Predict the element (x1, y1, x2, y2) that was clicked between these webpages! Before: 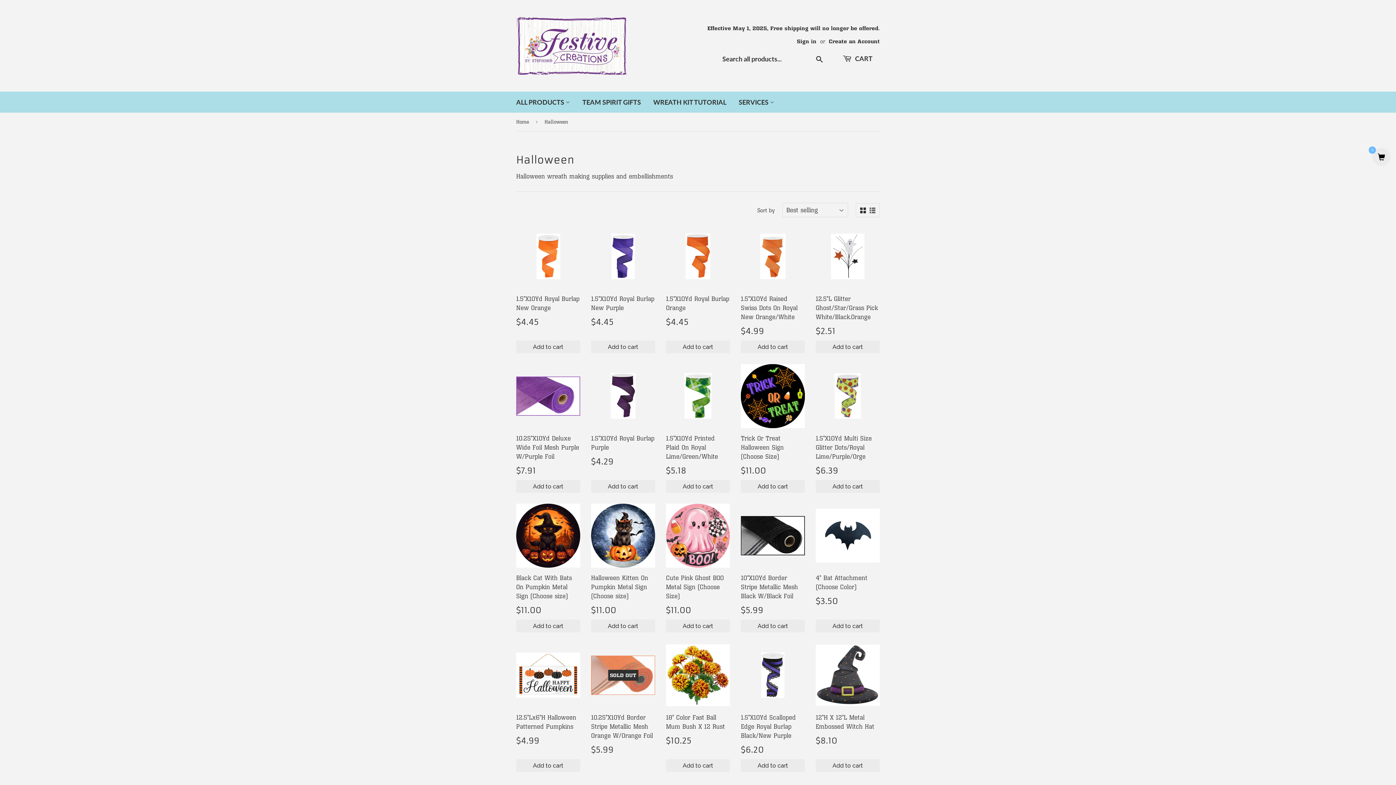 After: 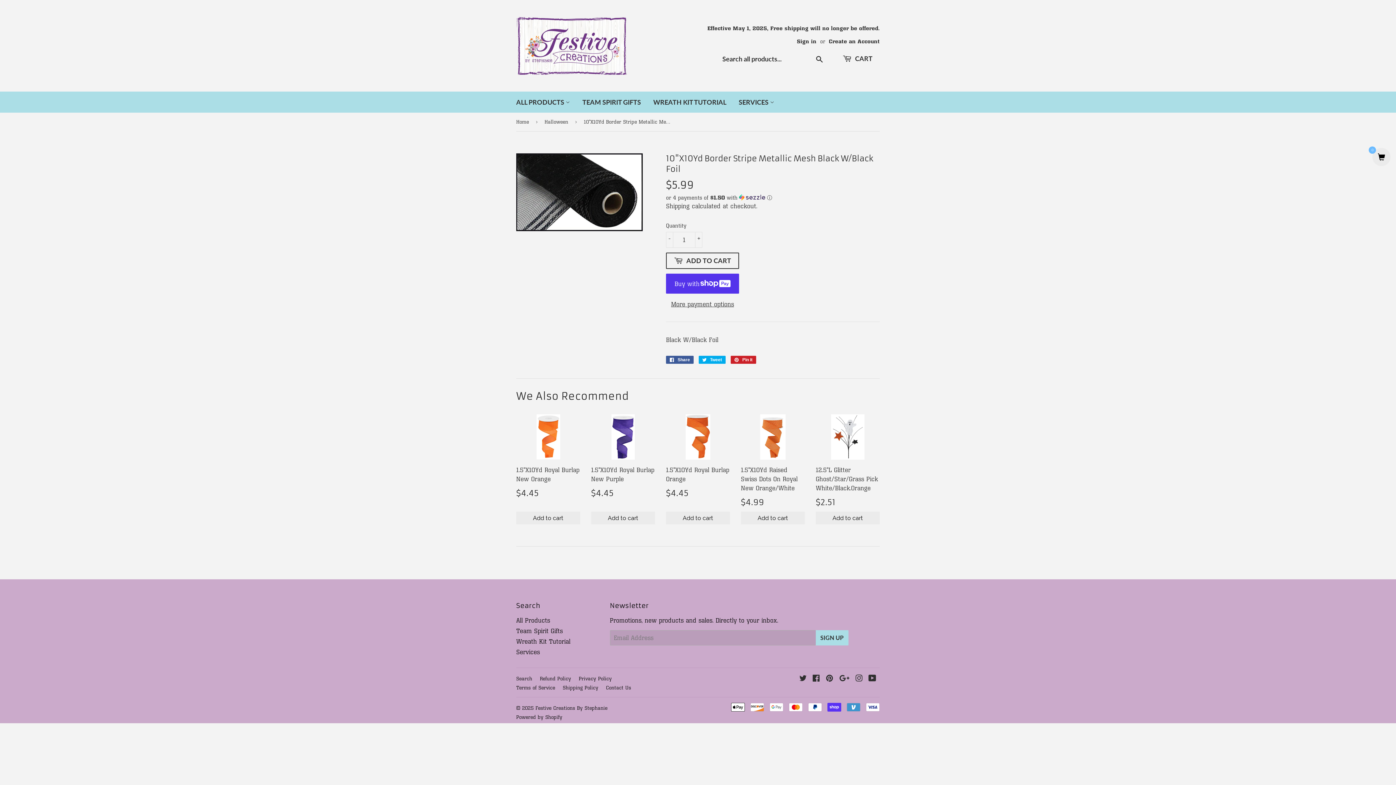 Action: bbox: (741, 504, 805, 632) label: 10"X10Yd Border Stripe Metallic Mesh Black W/Black Foil

Regular price
$5.99
$5.99
Add to cart